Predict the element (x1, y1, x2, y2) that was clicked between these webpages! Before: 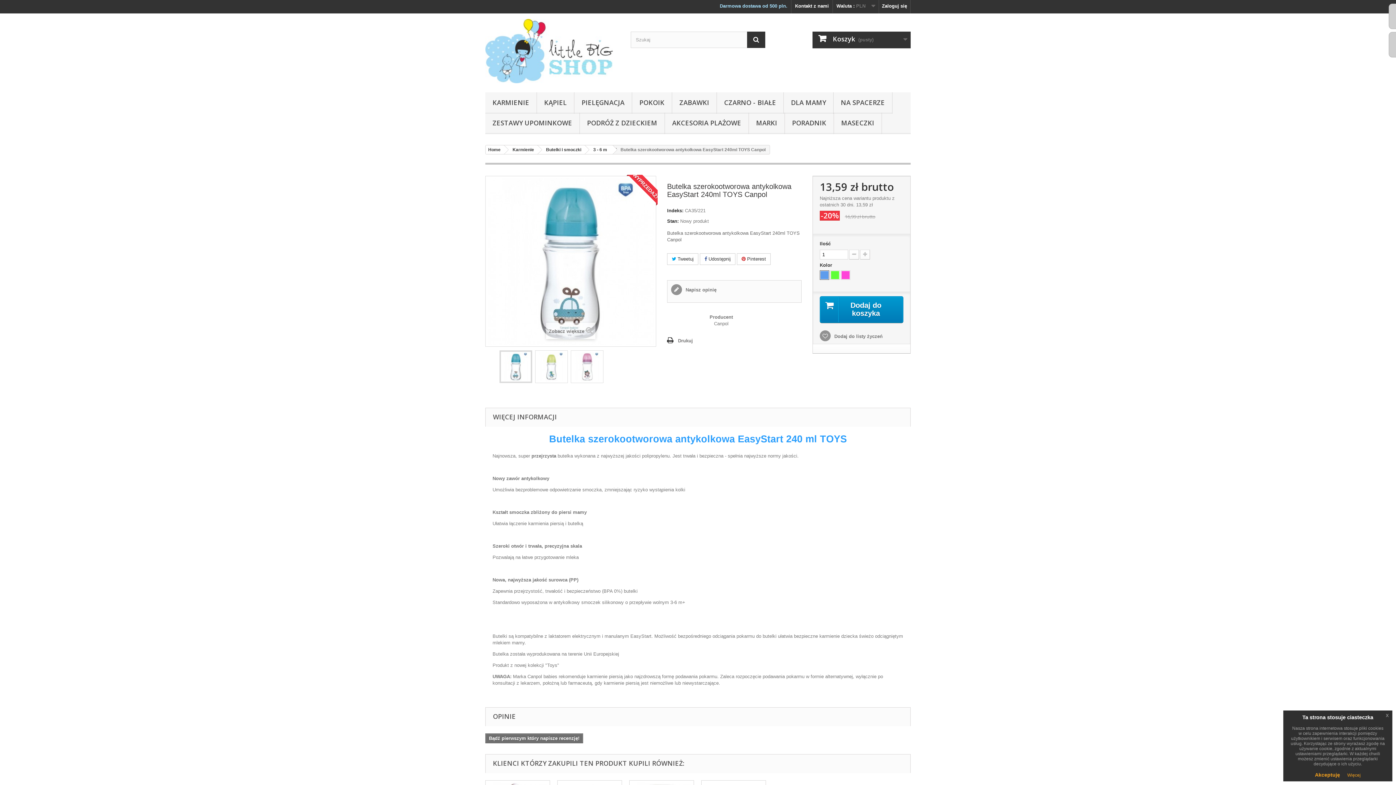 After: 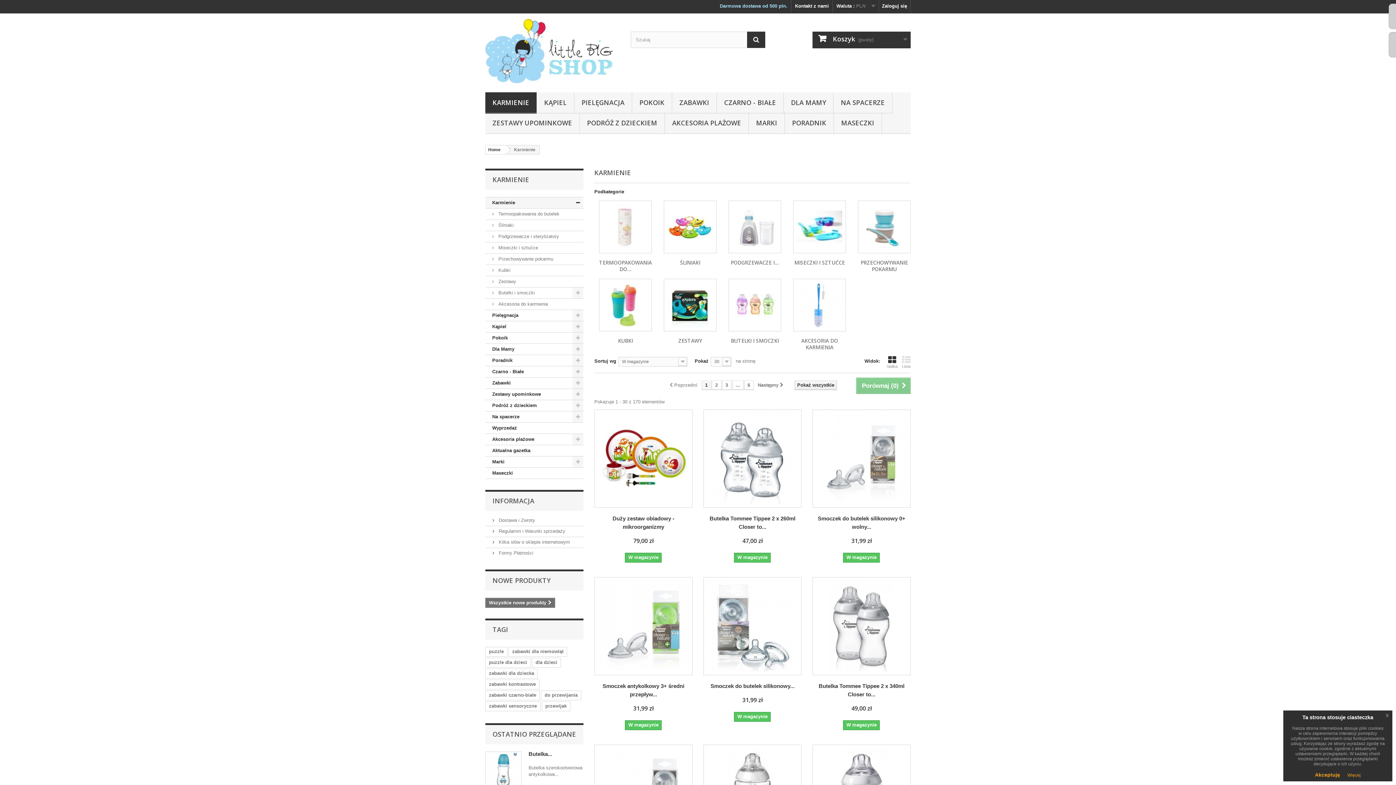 Action: label: Karmienie bbox: (504, 145, 539, 154)